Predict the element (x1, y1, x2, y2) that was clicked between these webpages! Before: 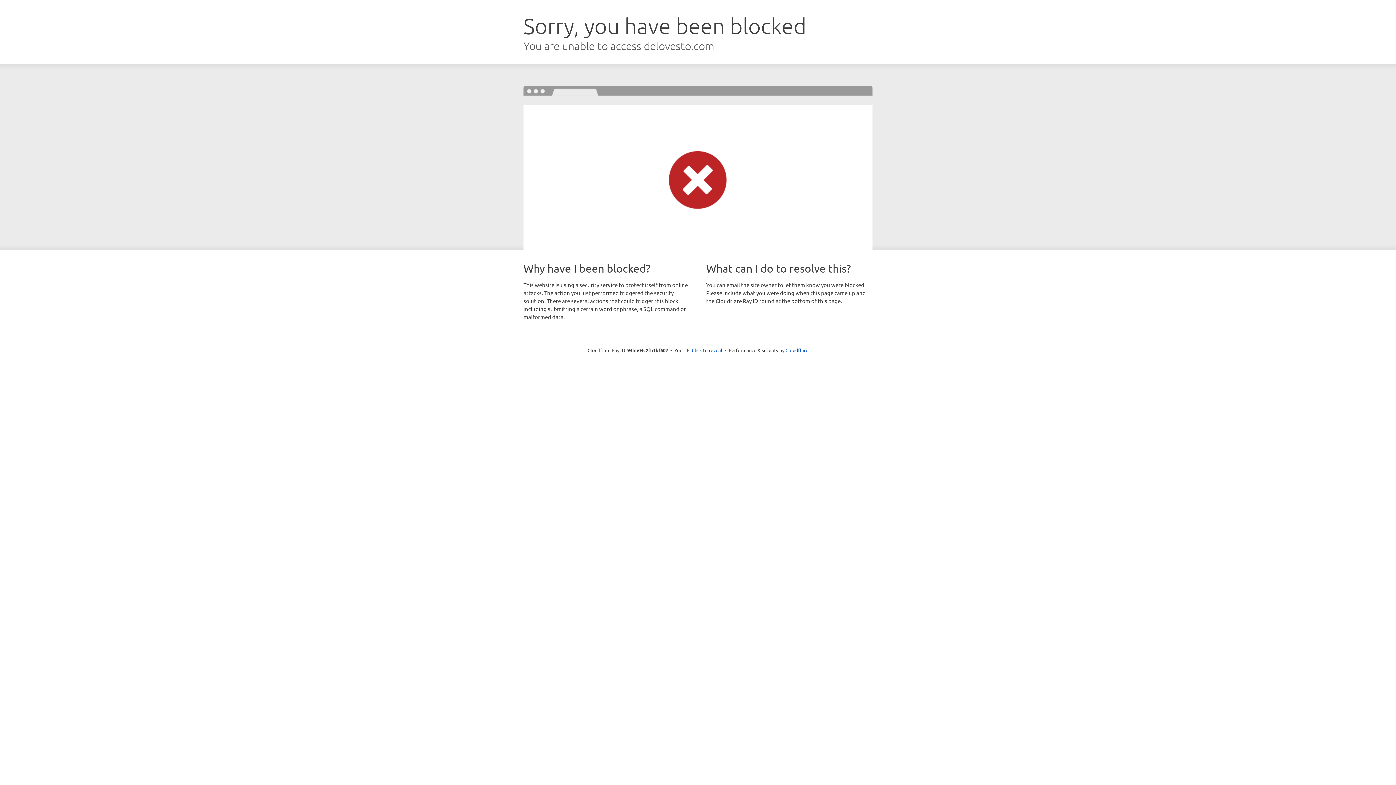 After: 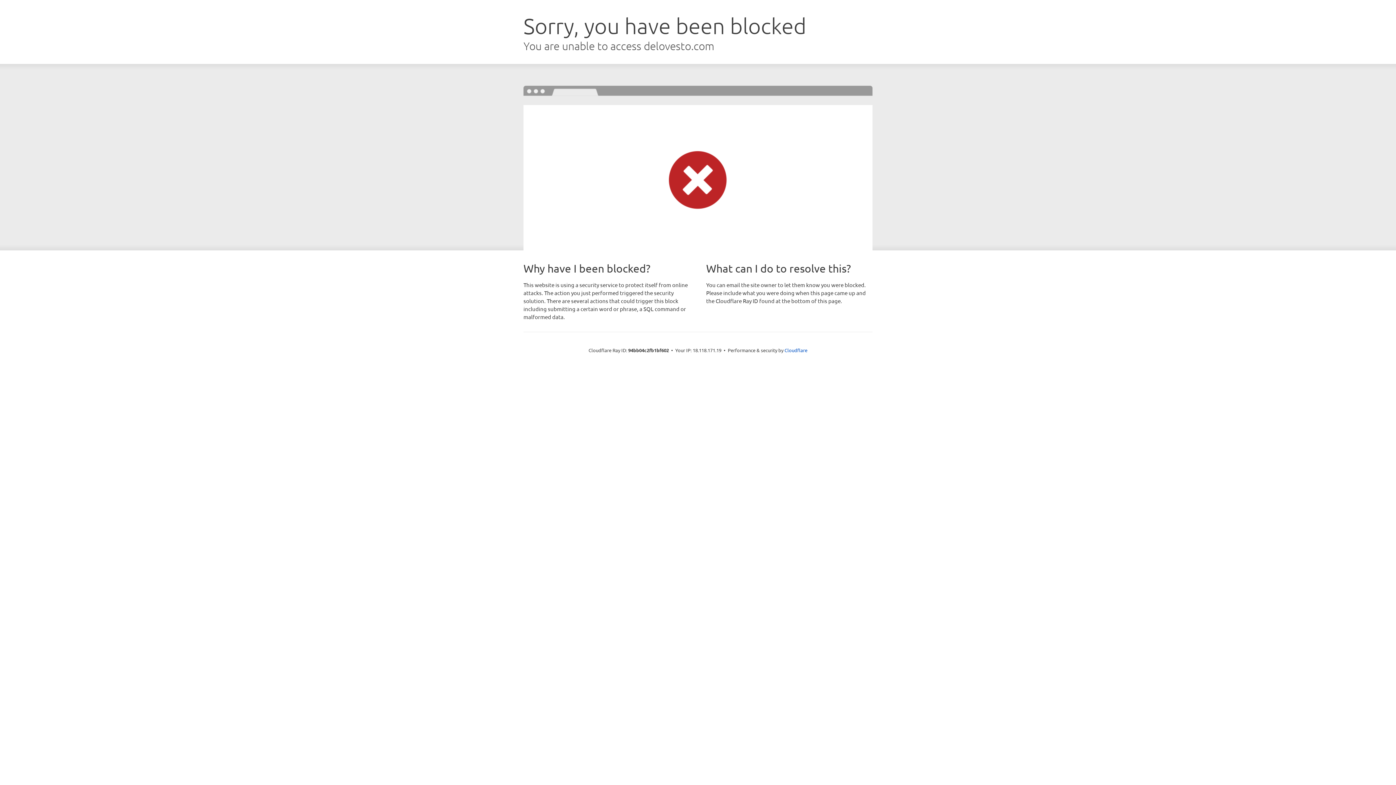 Action: bbox: (692, 346, 722, 353) label: Click to reveal